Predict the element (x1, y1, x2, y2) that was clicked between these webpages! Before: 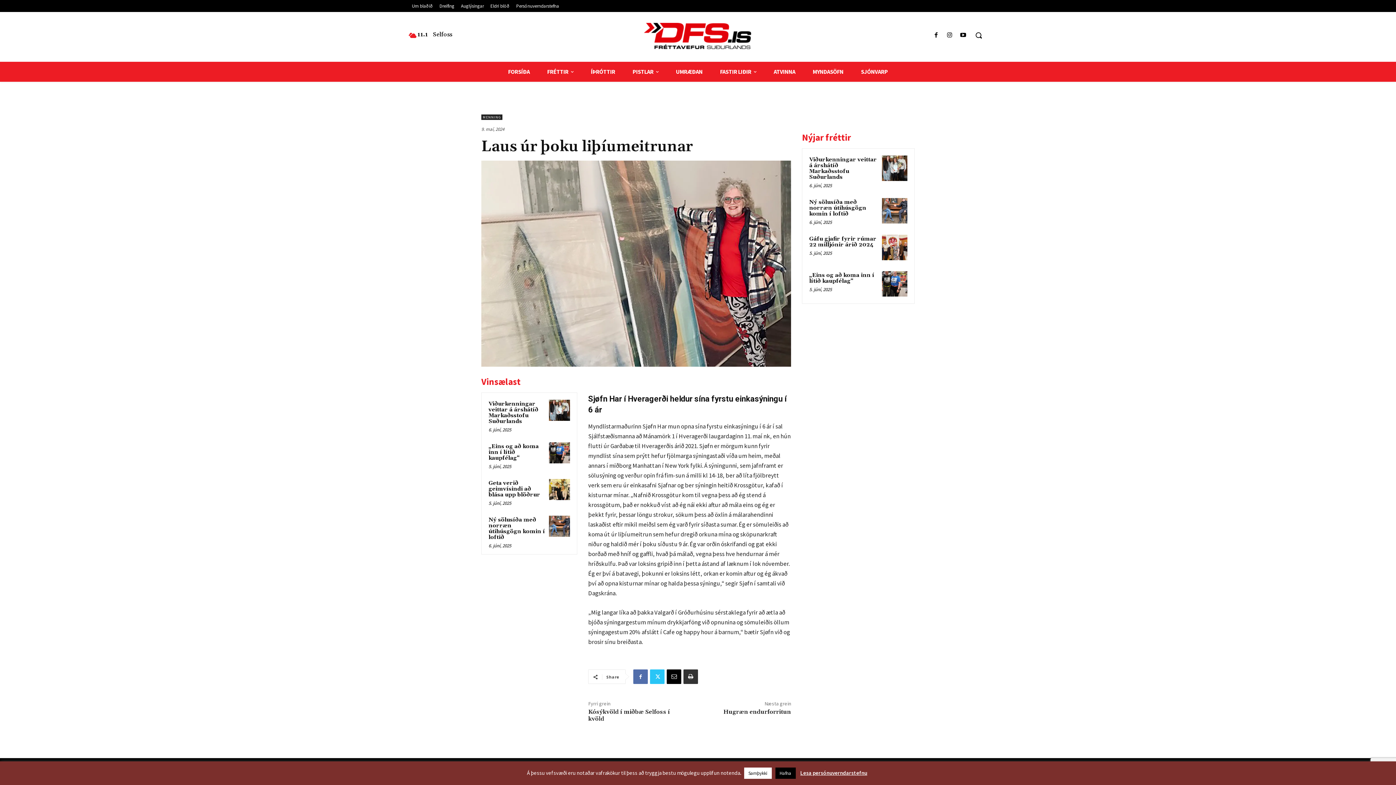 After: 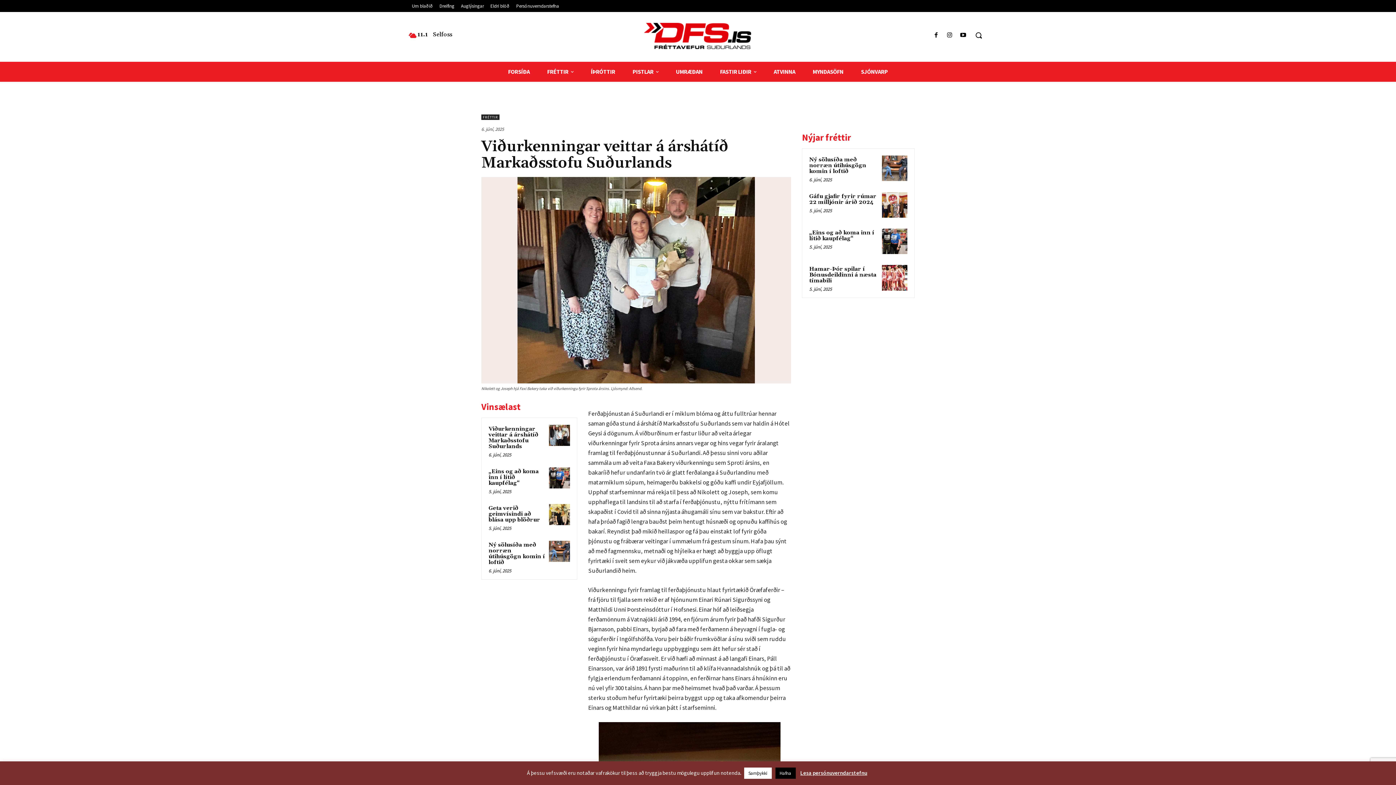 Action: bbox: (549, 400, 570, 421)